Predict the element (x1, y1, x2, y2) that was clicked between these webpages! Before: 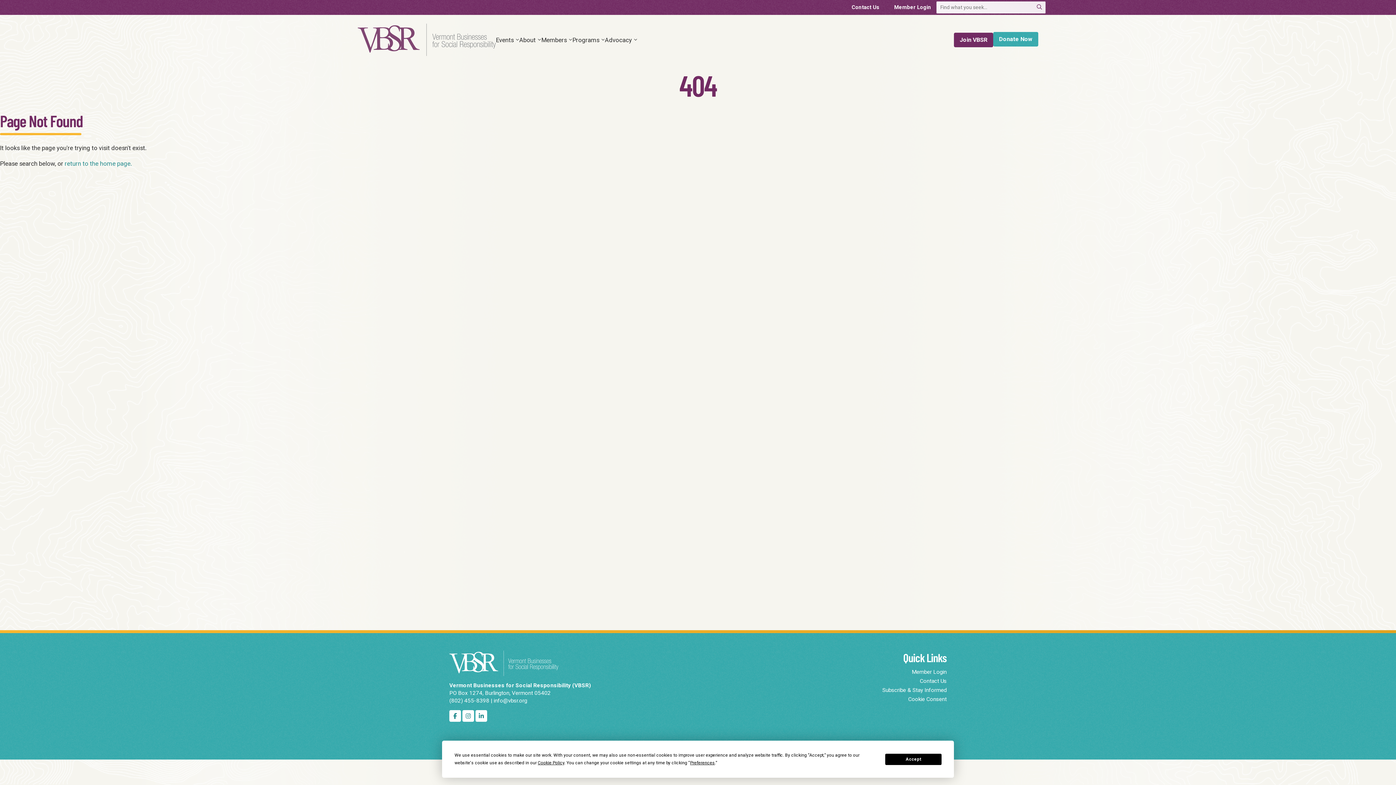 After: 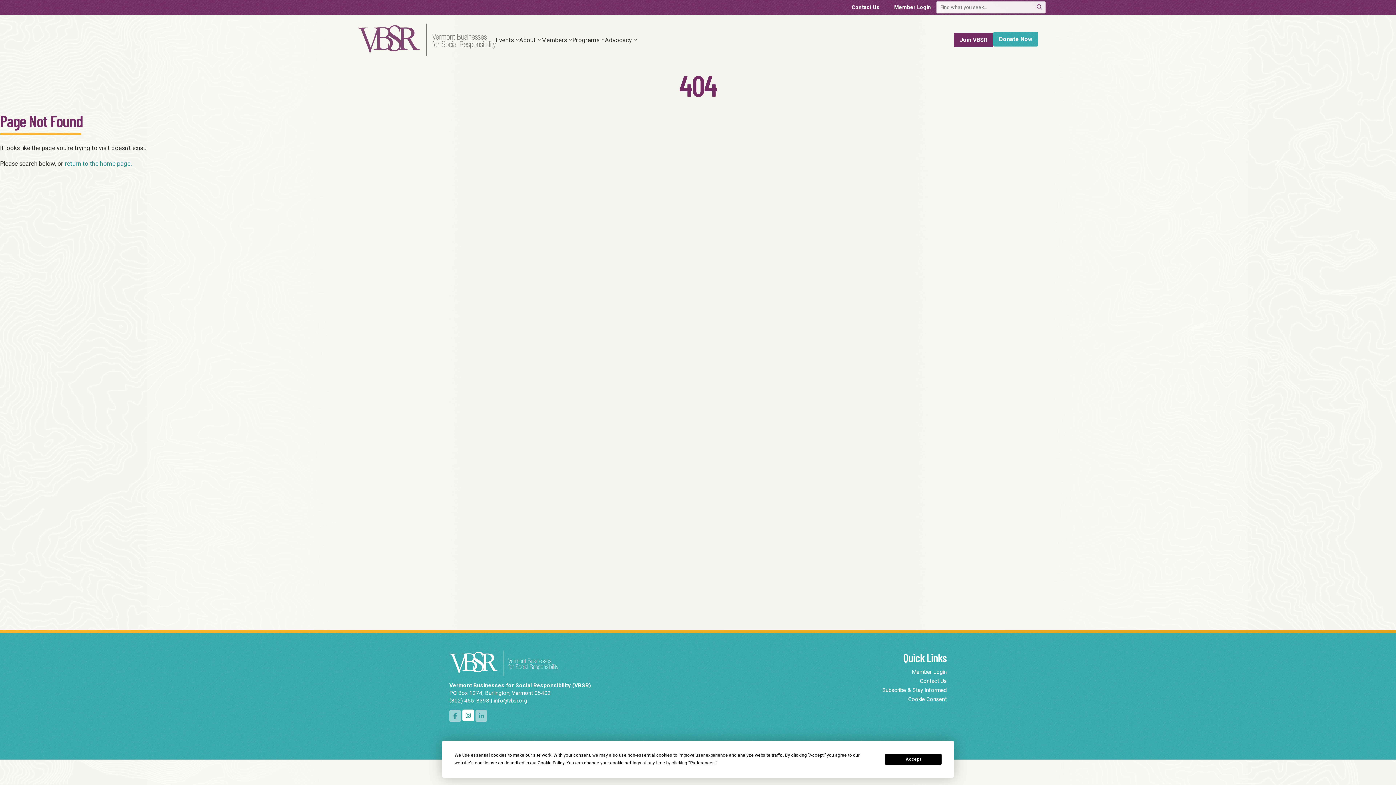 Action: bbox: (462, 710, 474, 722)